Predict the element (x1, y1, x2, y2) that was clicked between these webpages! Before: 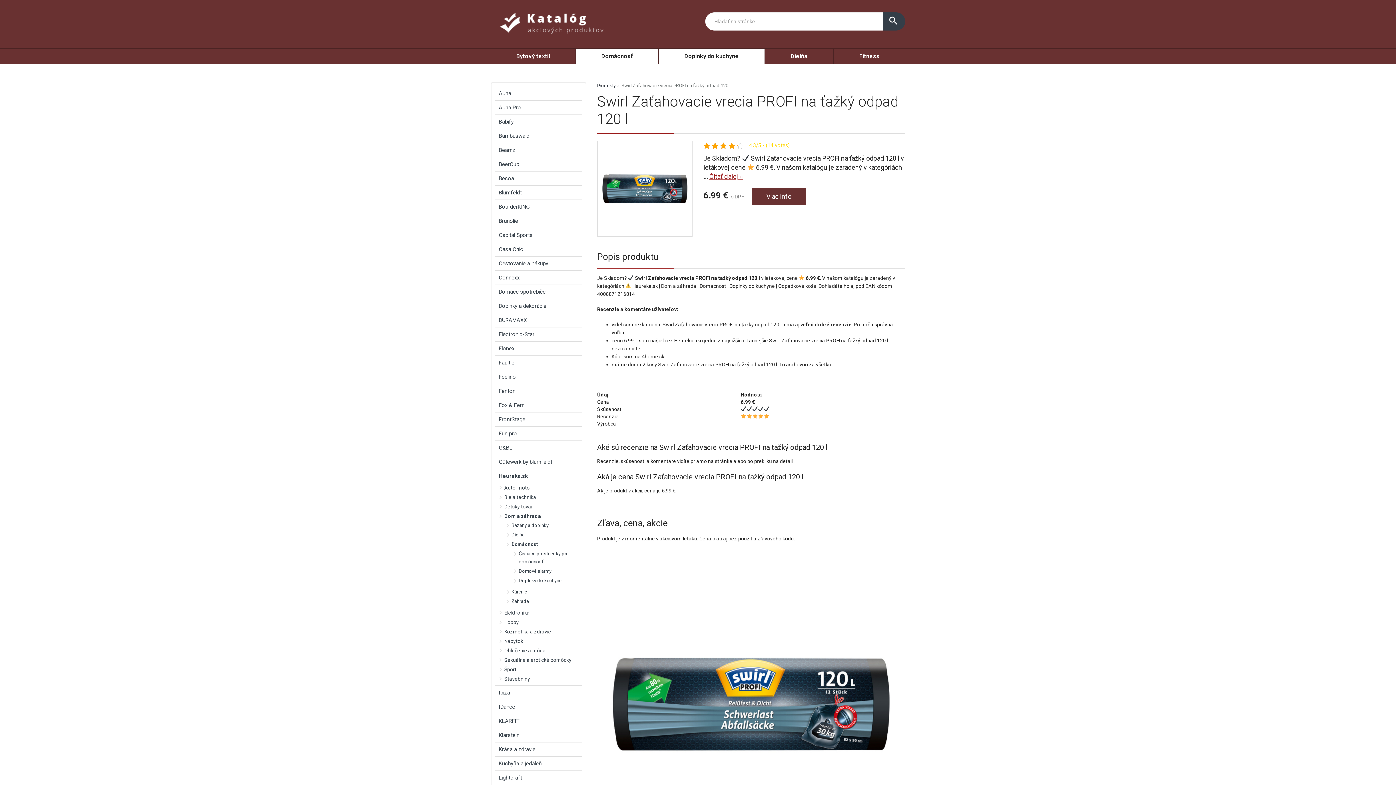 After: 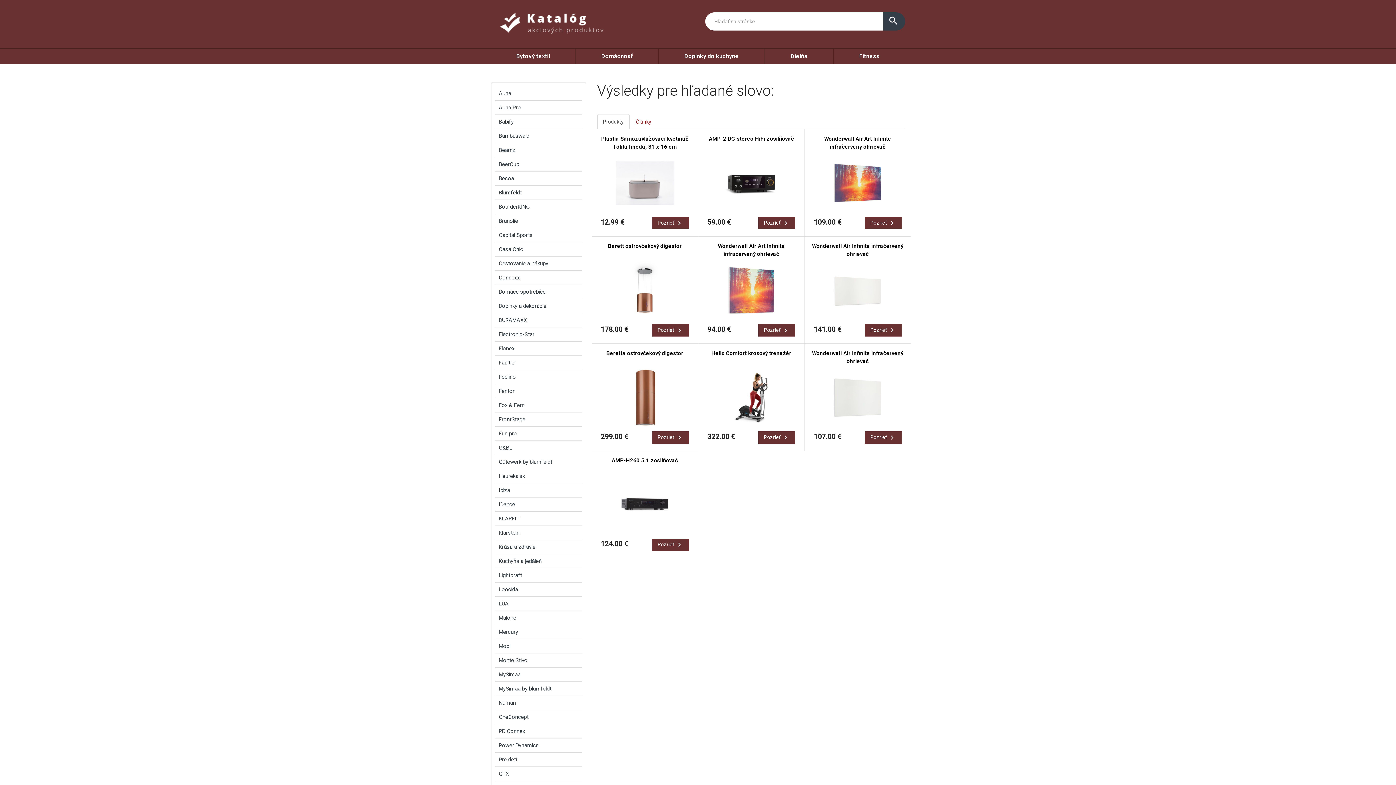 Action: label: search bbox: (883, 12, 905, 30)